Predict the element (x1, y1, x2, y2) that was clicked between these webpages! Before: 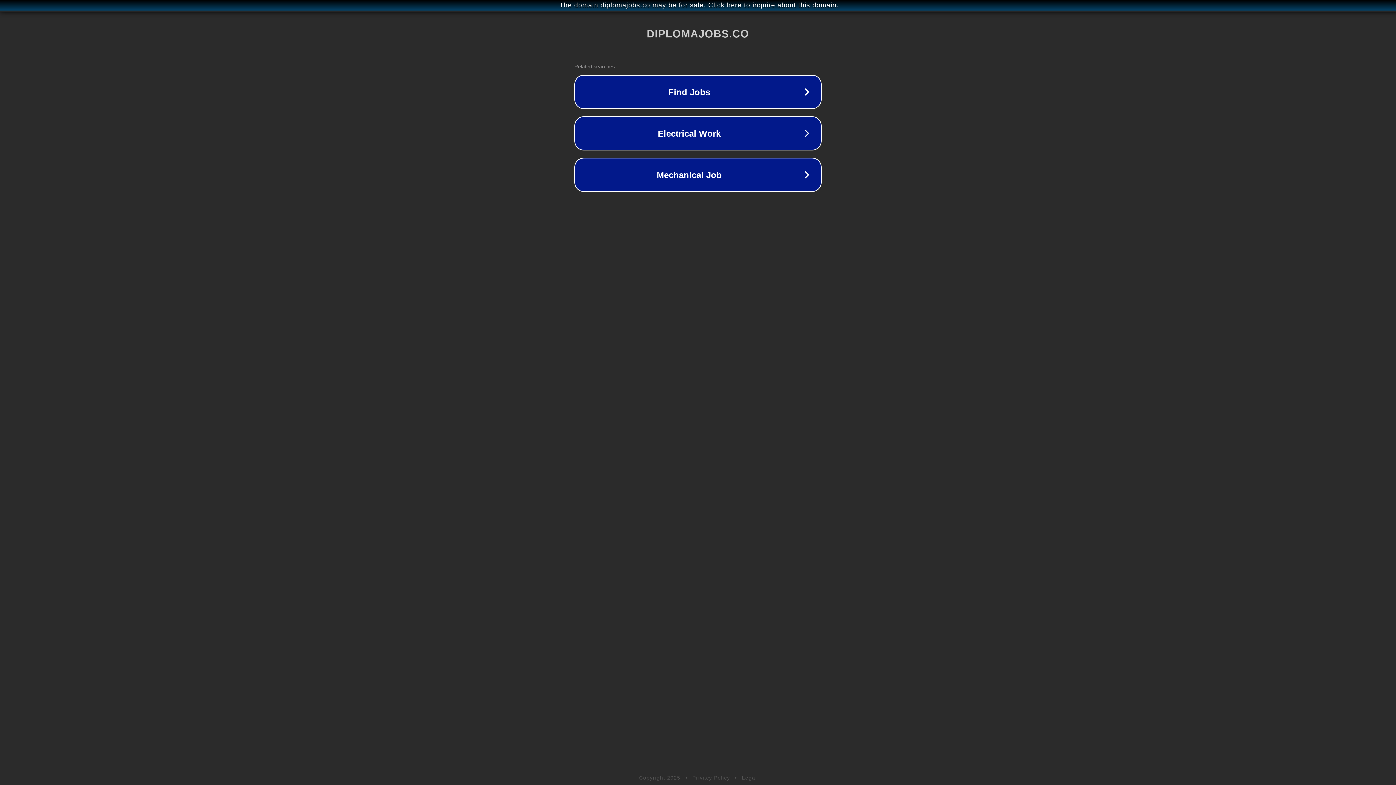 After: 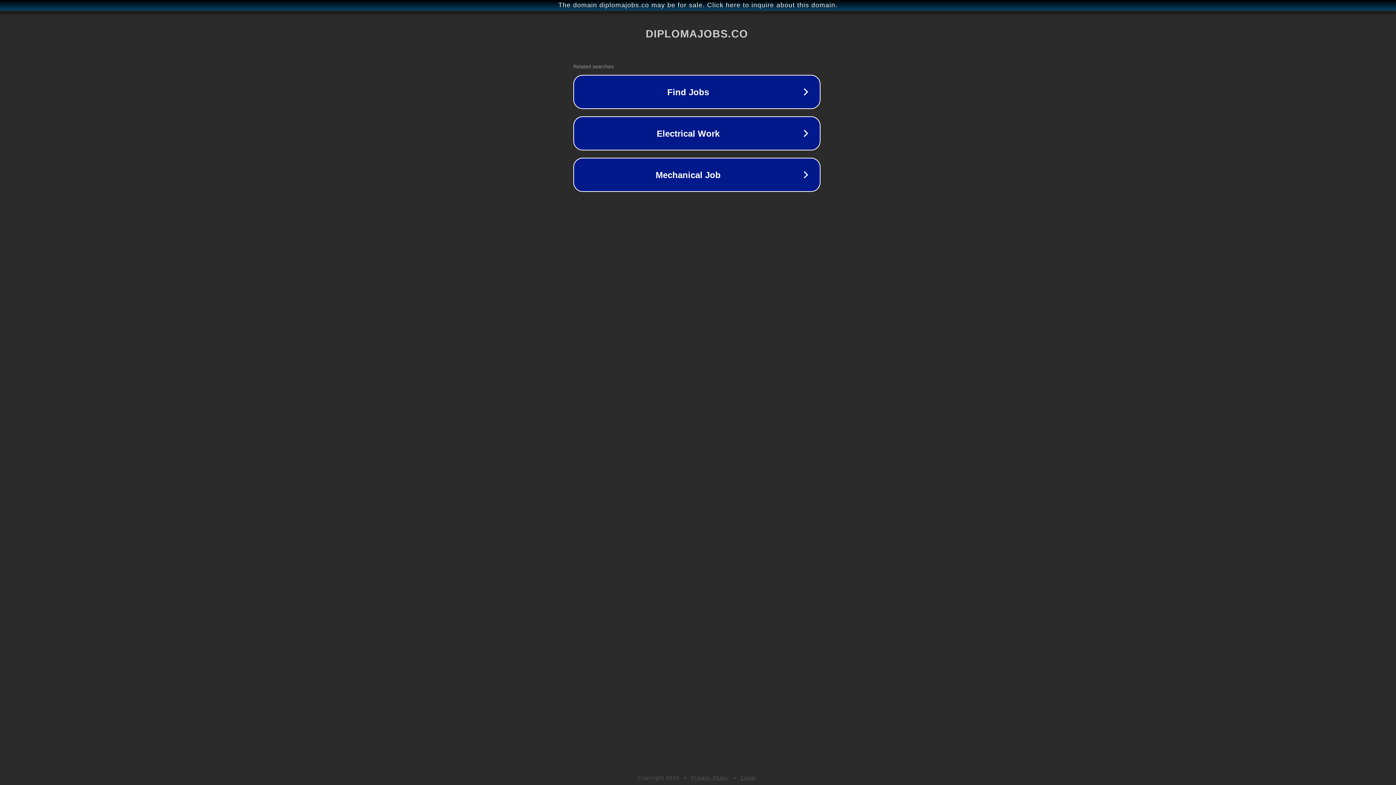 Action: bbox: (1, 1, 1397, 9) label: The domain diplomajobs.co may be for sale. Click here to inquire about this domain.